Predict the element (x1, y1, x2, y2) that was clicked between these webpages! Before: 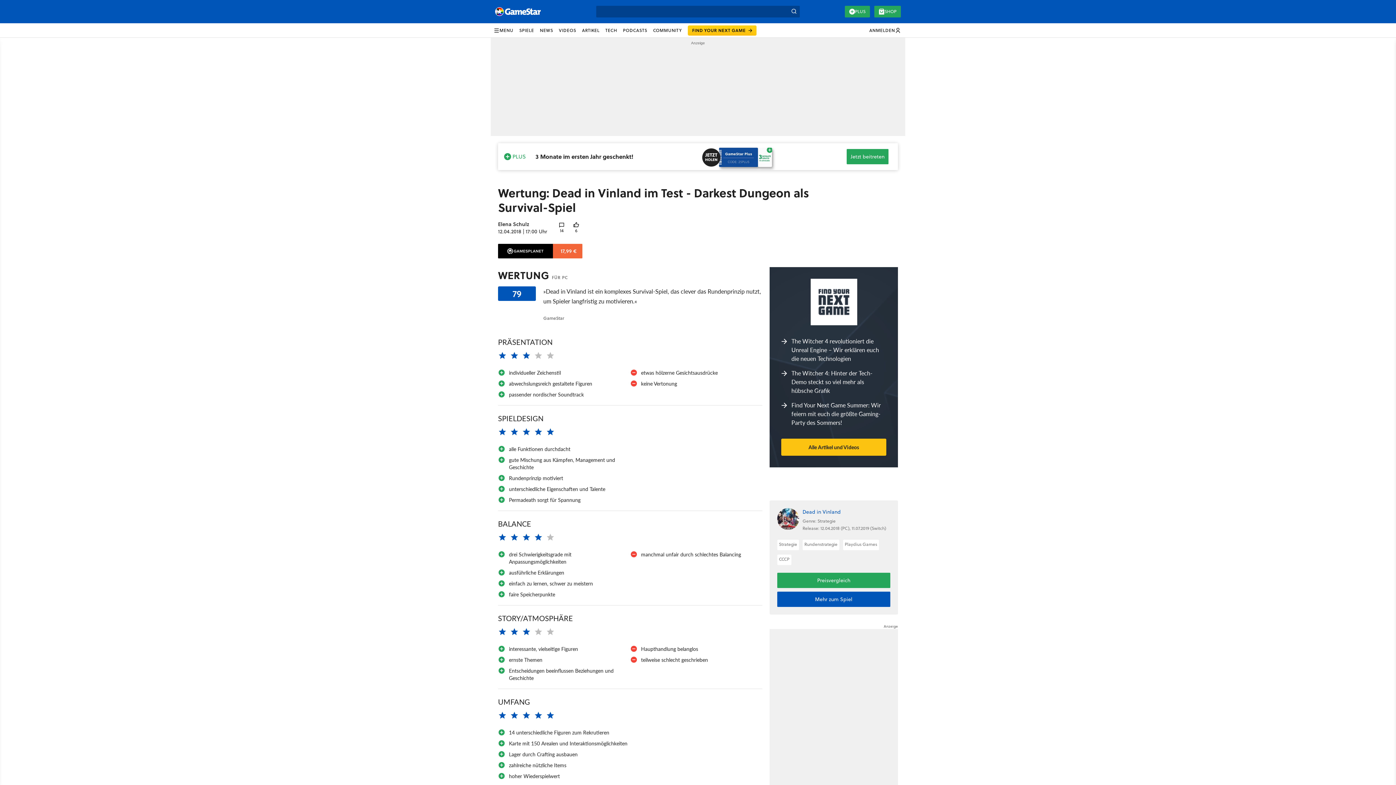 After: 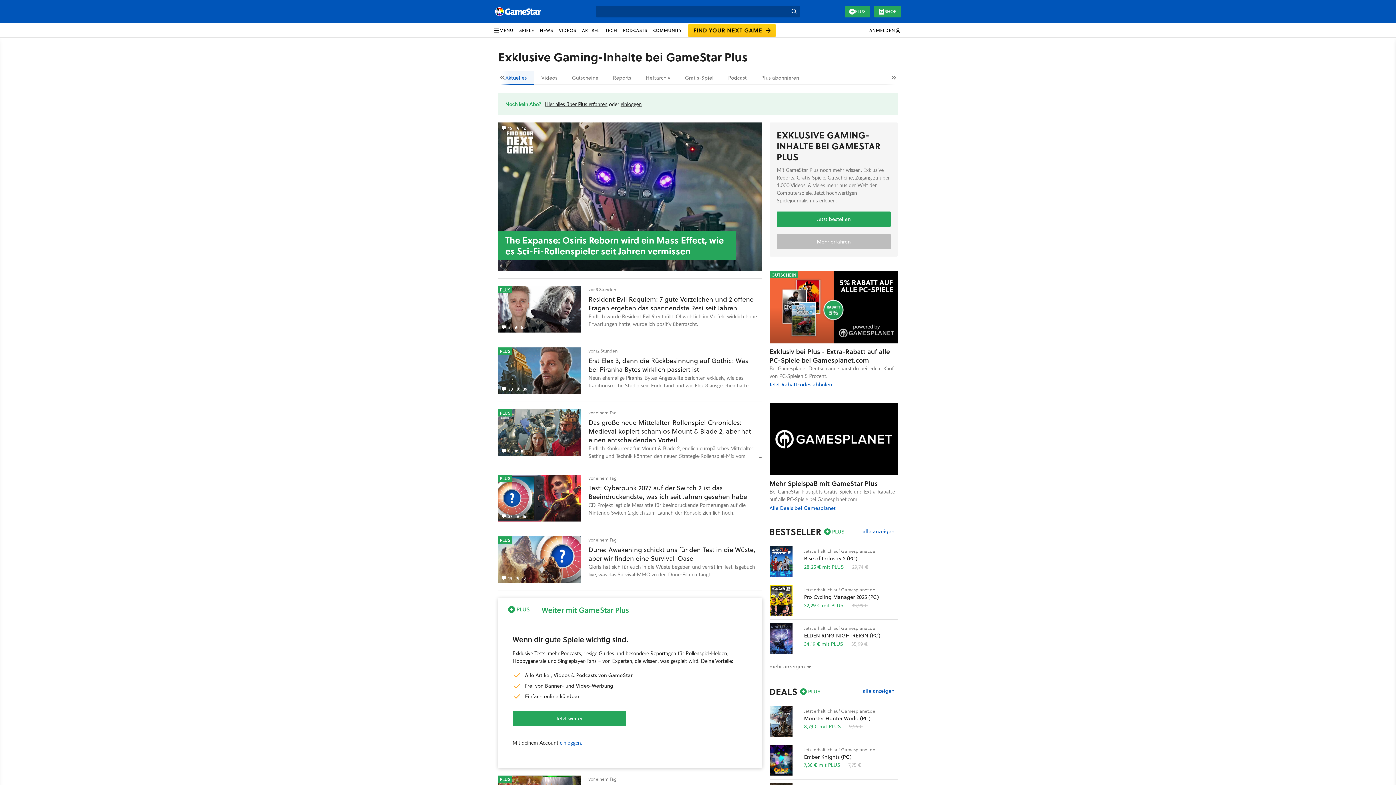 Action: bbox: (845, 5, 870, 17) label: PLUS